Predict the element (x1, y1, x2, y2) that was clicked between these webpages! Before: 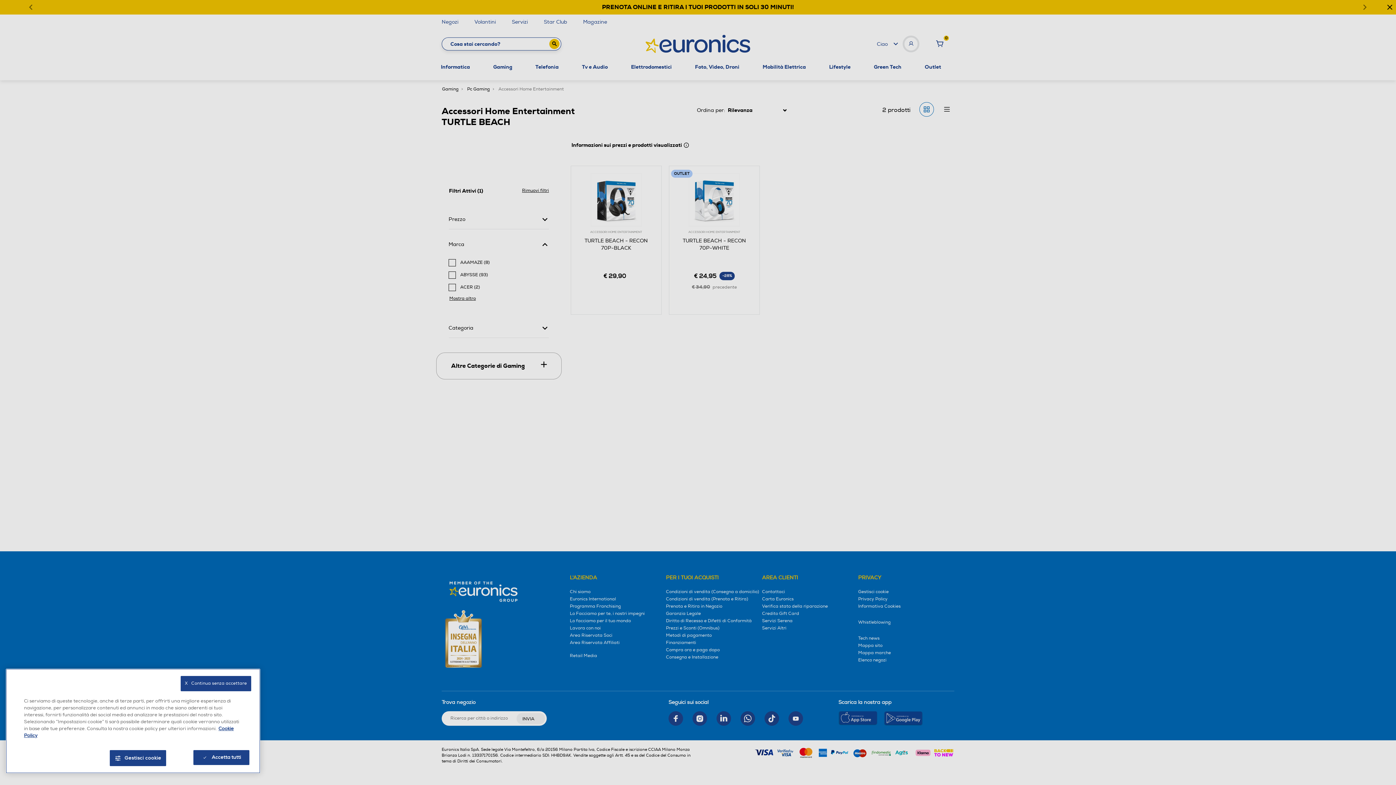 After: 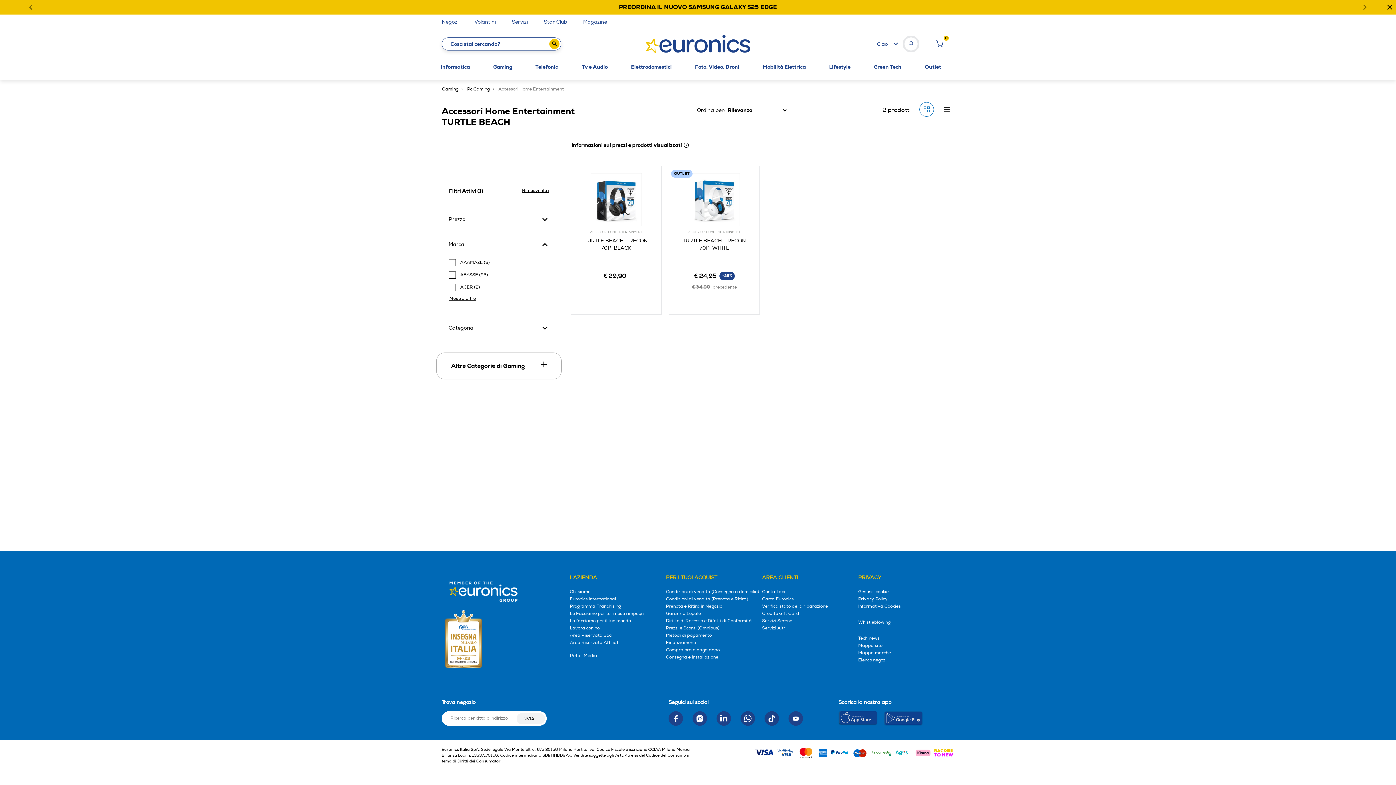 Action: label: X   Continua senza accettare bbox: (180, 676, 251, 691)